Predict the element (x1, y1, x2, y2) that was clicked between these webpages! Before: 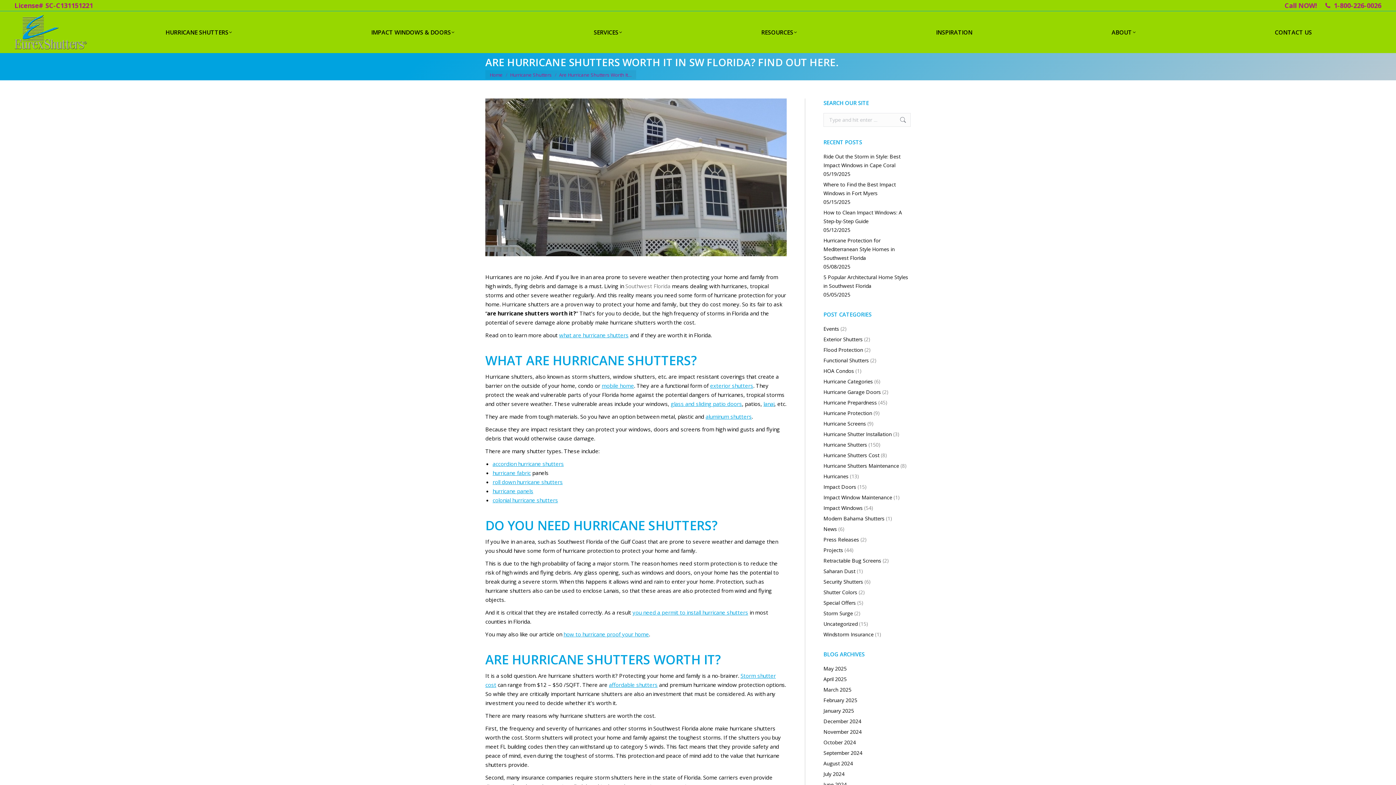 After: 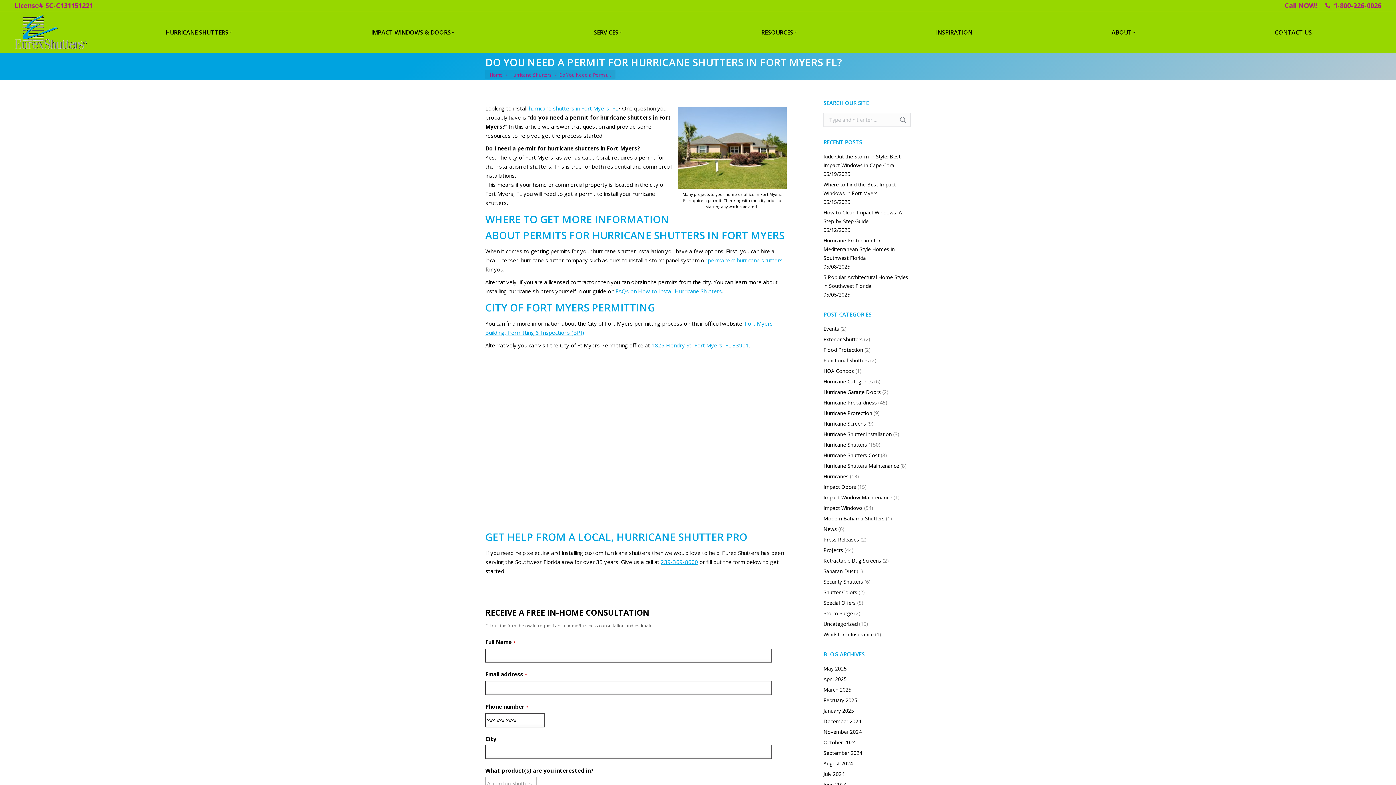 Action: bbox: (632, 609, 748, 616) label: you need a permit to install hurricane shutters